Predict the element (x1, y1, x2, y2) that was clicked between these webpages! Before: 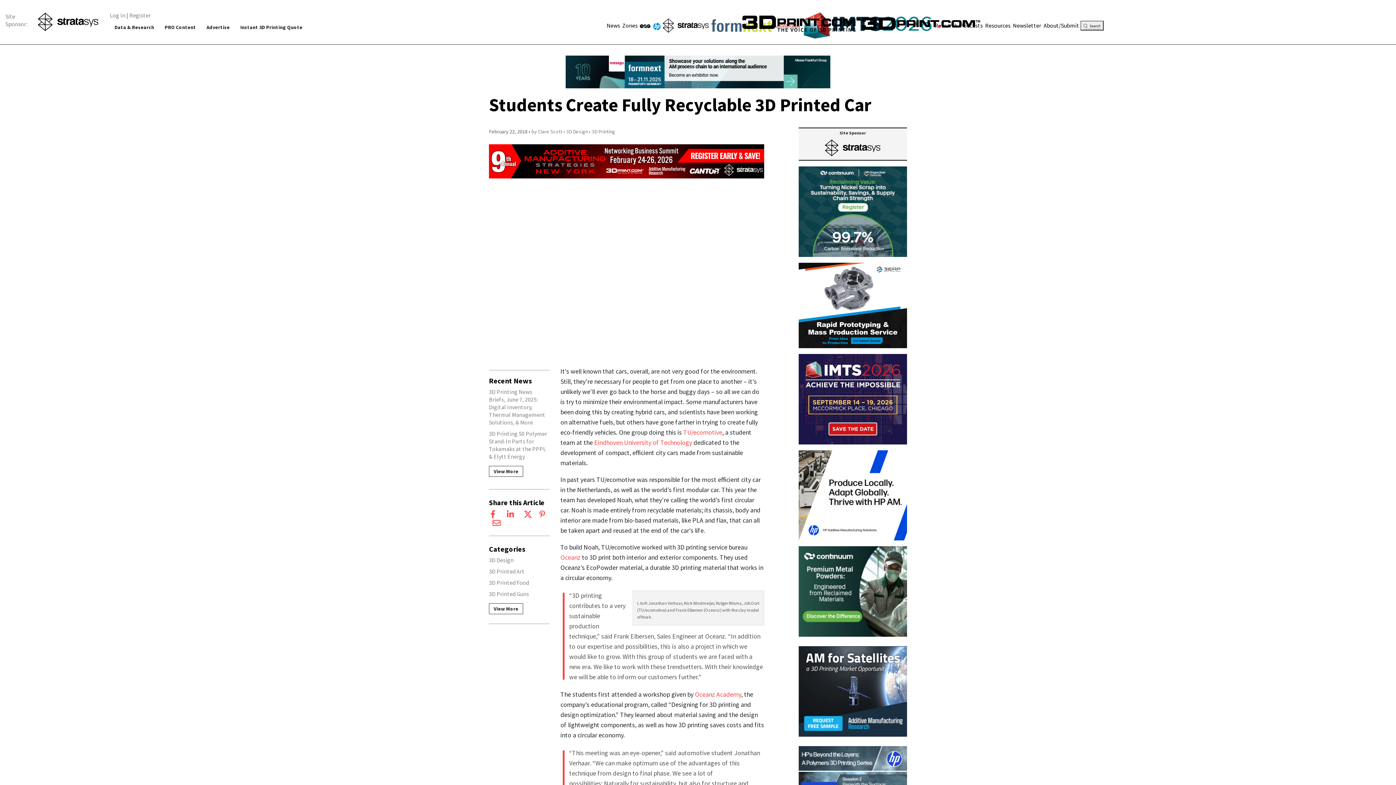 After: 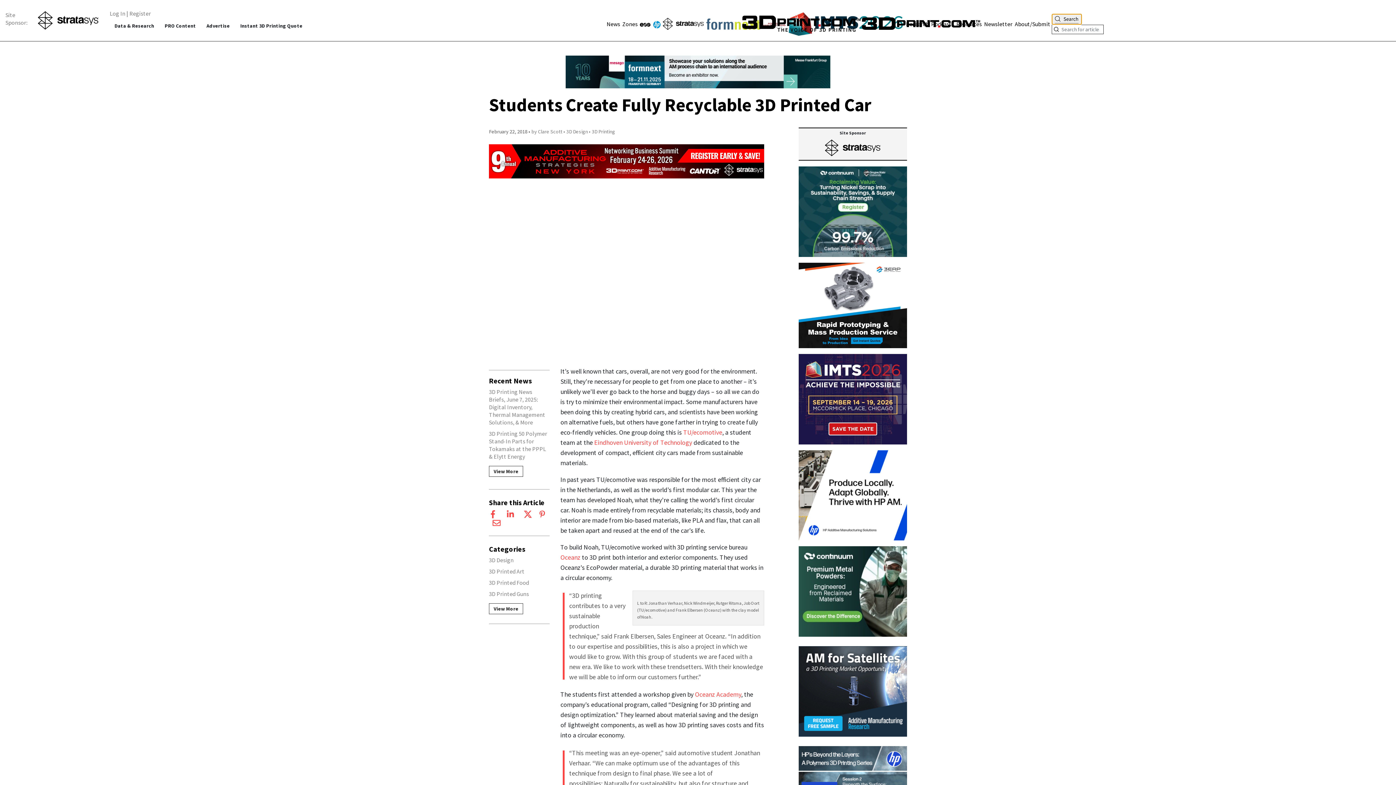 Action: bbox: (1080, 20, 1103, 30)